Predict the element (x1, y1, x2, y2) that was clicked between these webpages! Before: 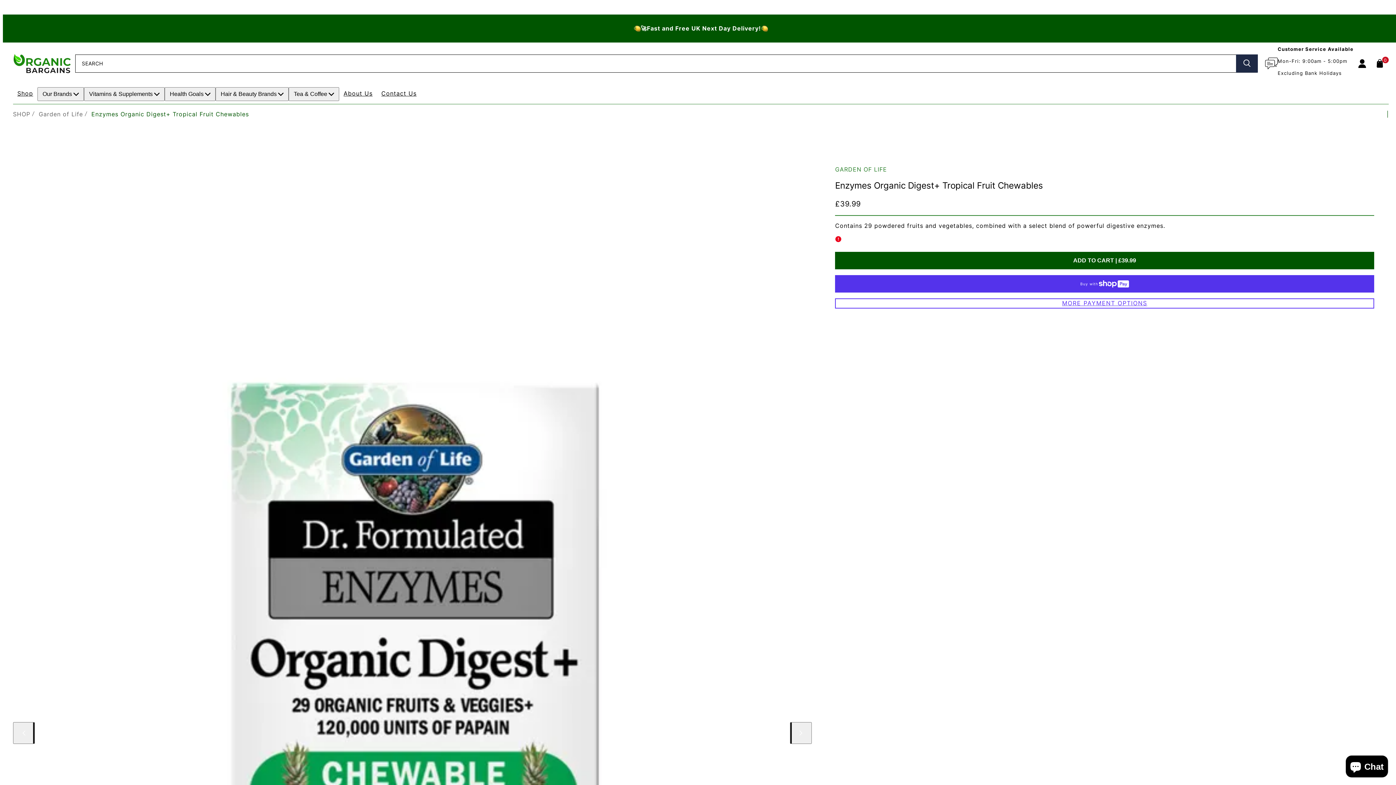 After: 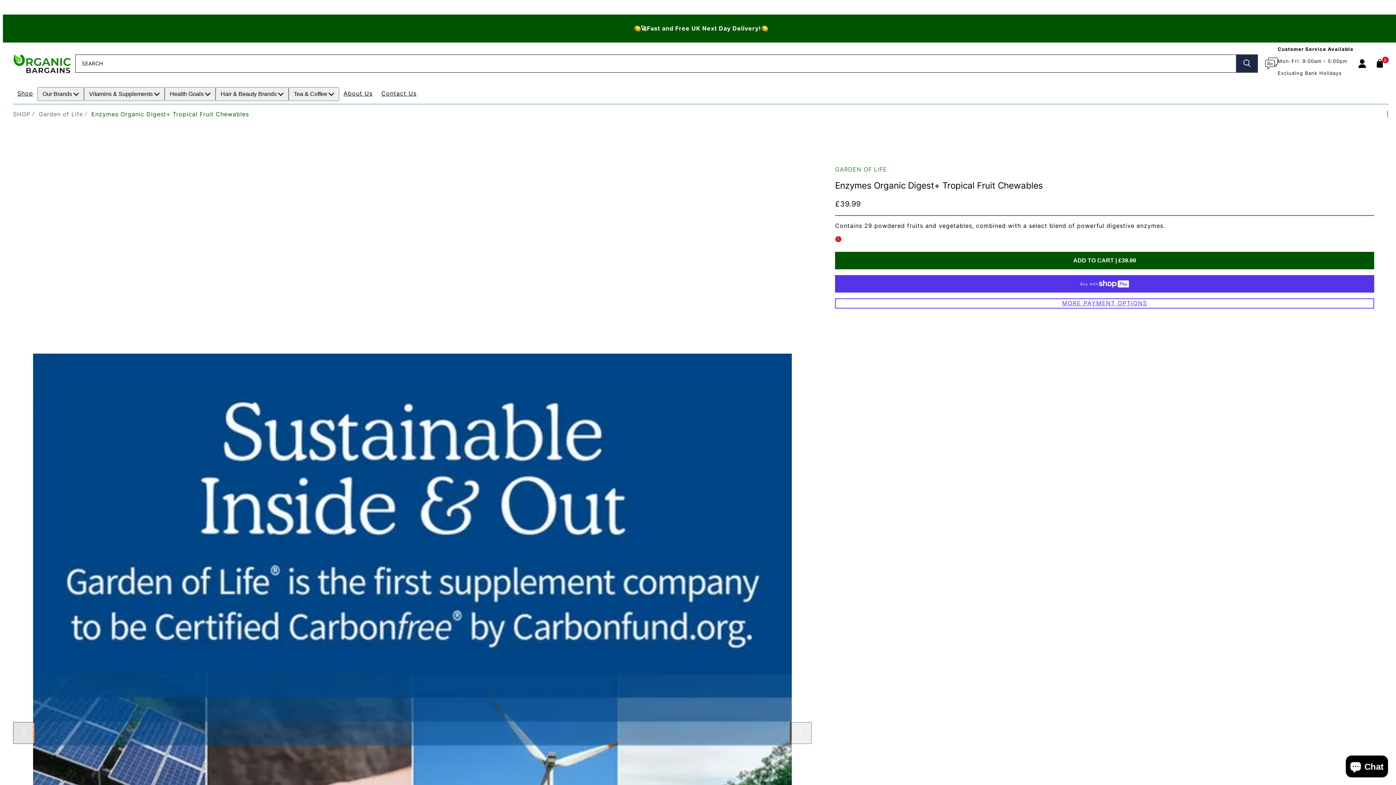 Action: label: Go to last slide bbox: (13, 722, 34, 744)